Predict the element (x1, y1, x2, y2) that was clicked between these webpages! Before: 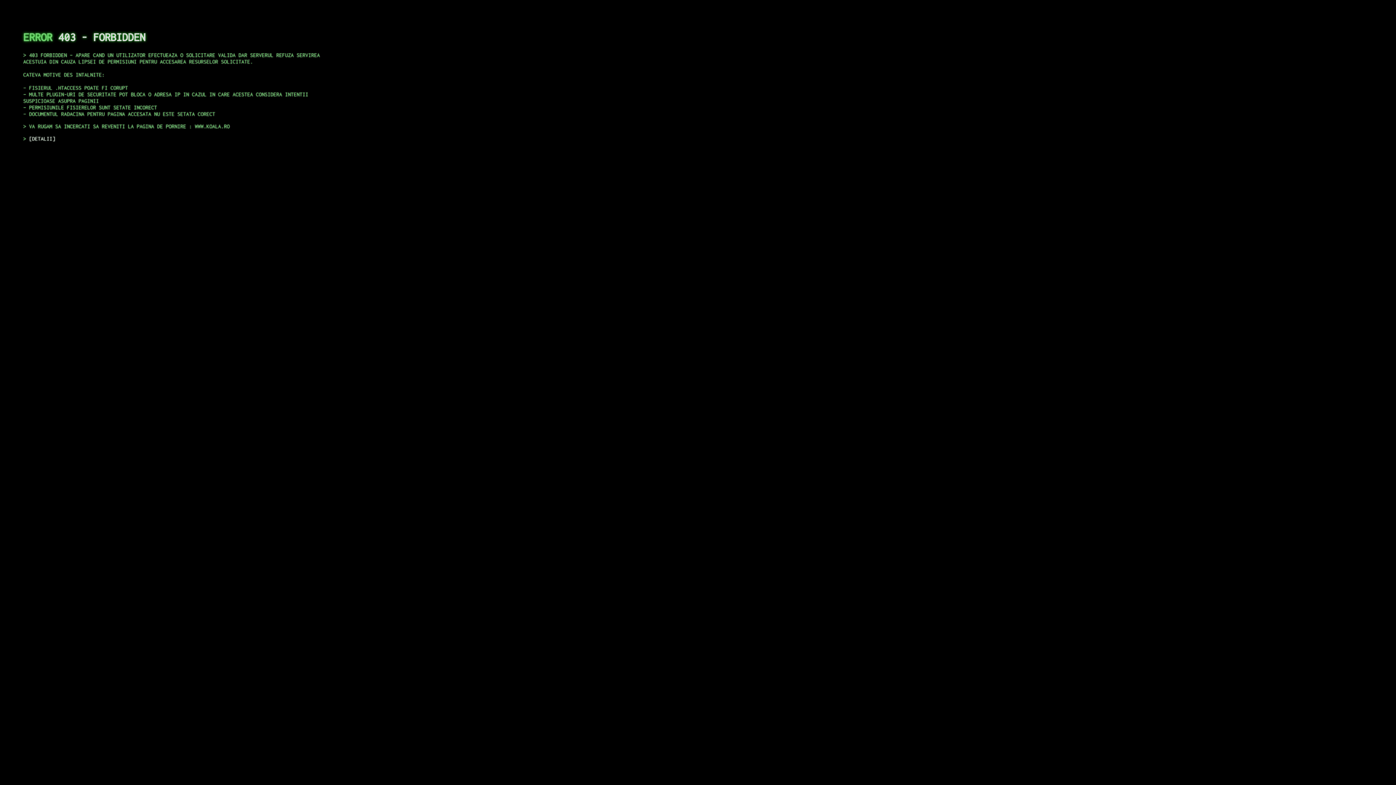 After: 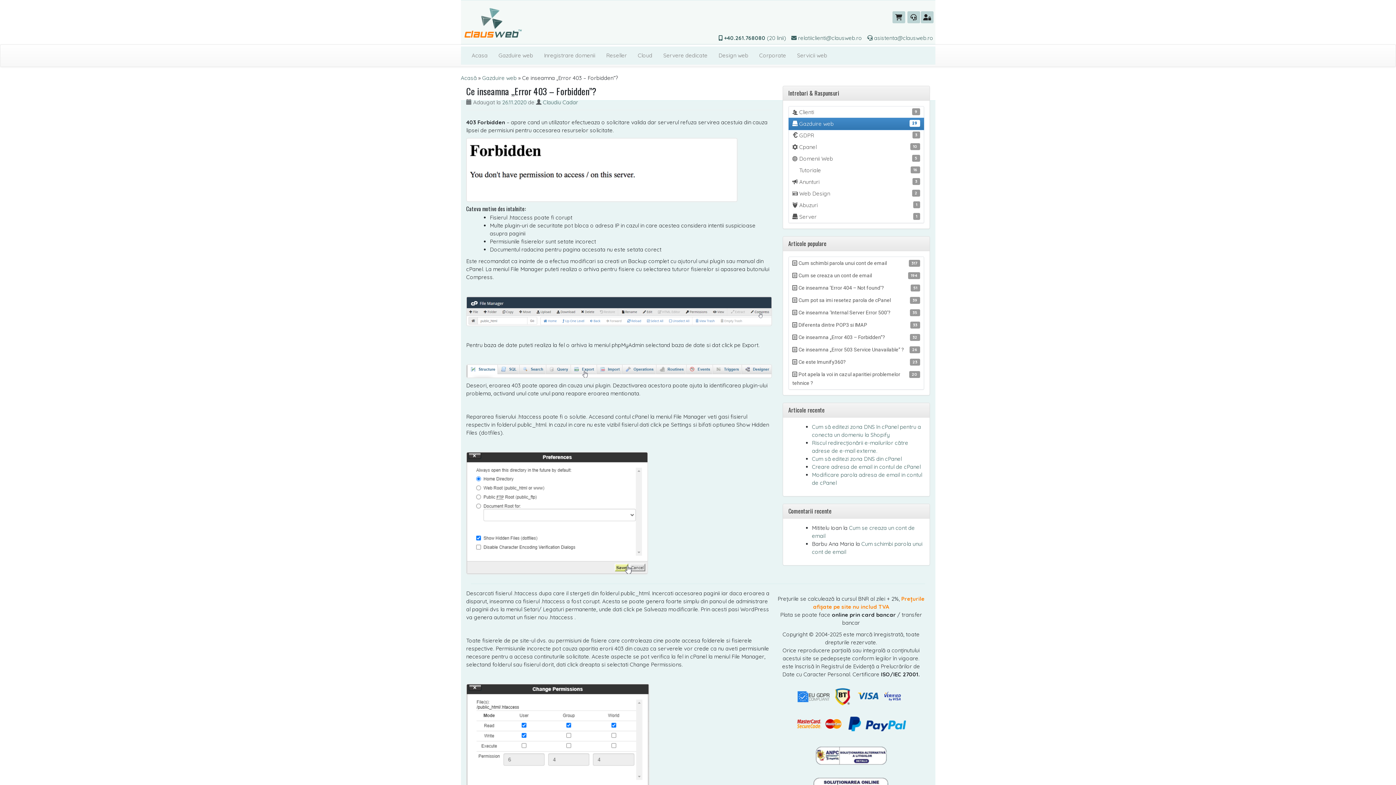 Action: bbox: (29, 135, 55, 141) label: DETALII